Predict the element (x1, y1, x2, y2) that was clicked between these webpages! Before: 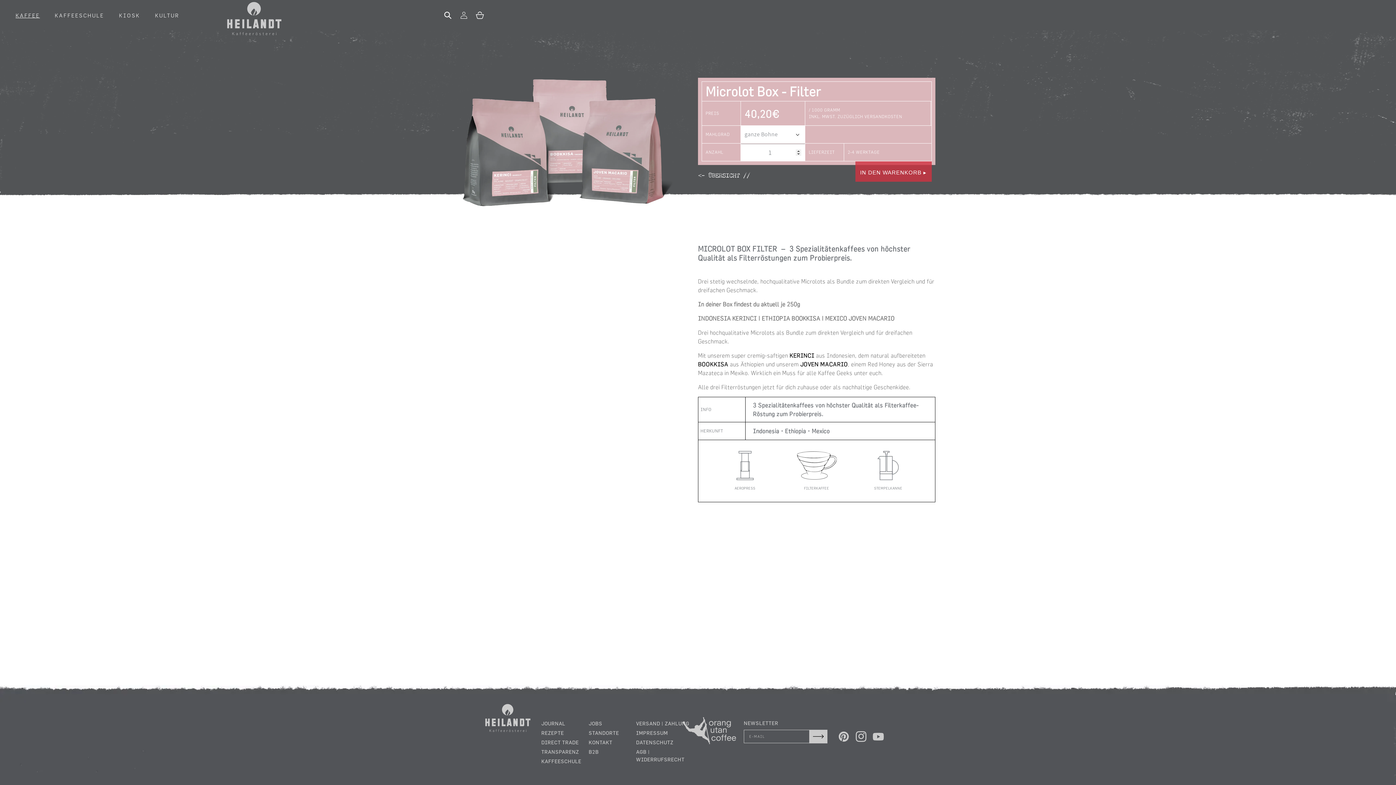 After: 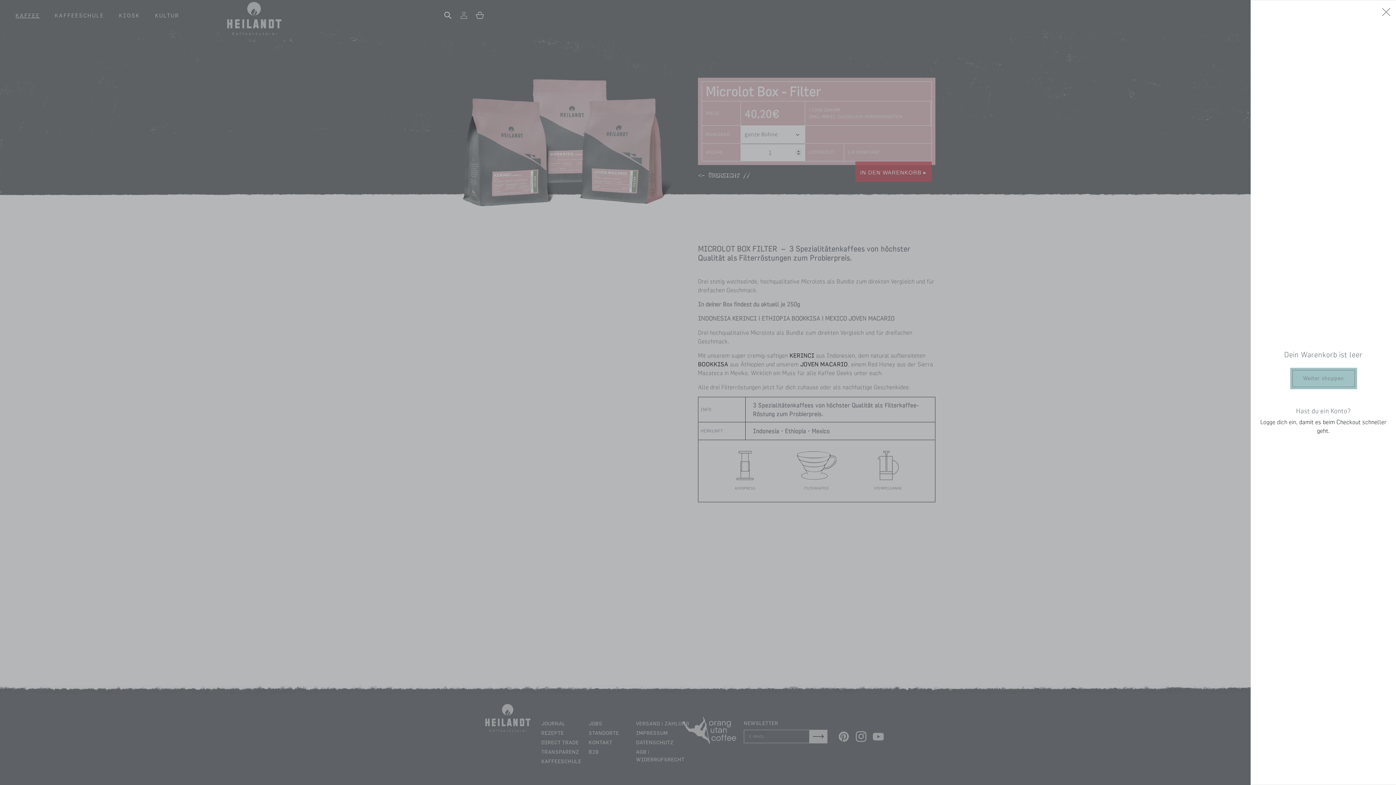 Action: label: Warenkorb bbox: (472, 7, 488, 23)